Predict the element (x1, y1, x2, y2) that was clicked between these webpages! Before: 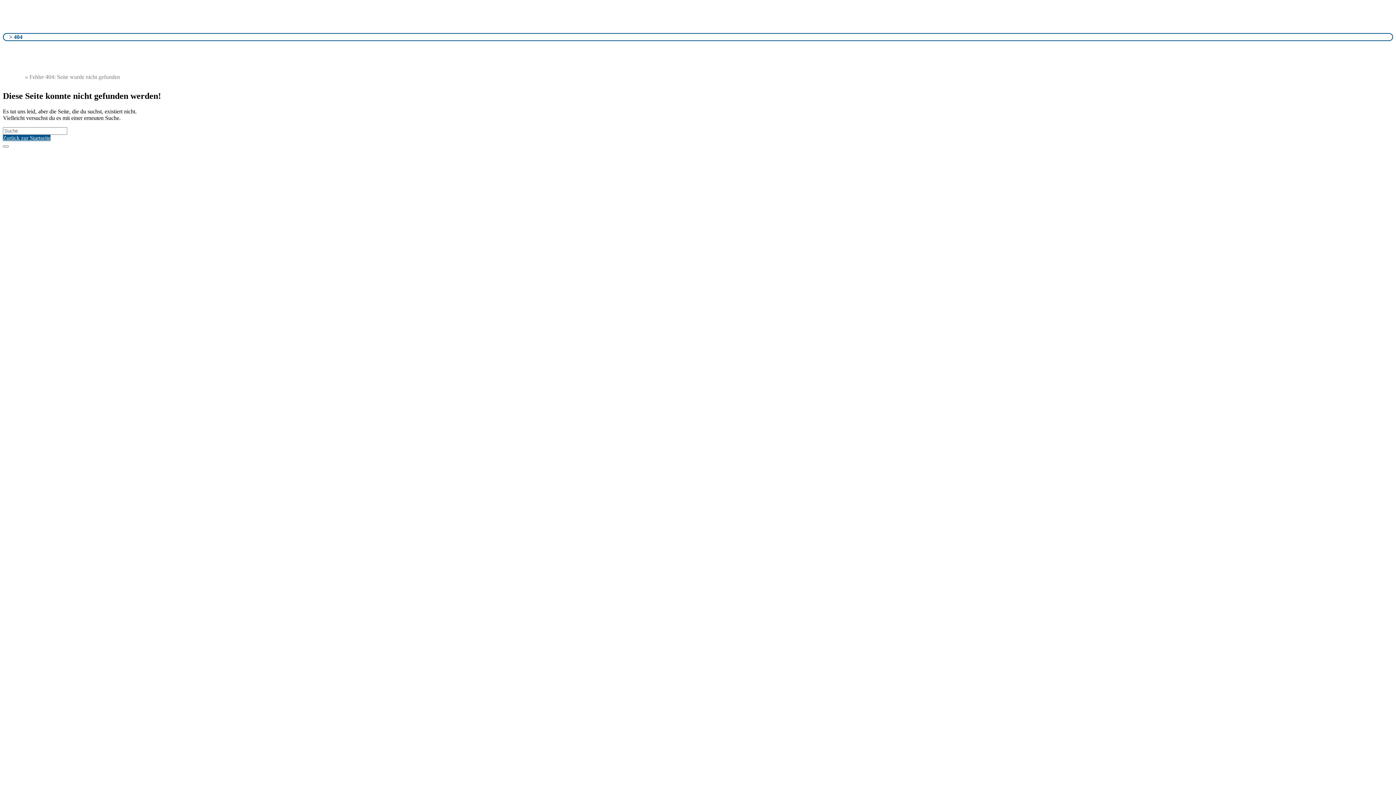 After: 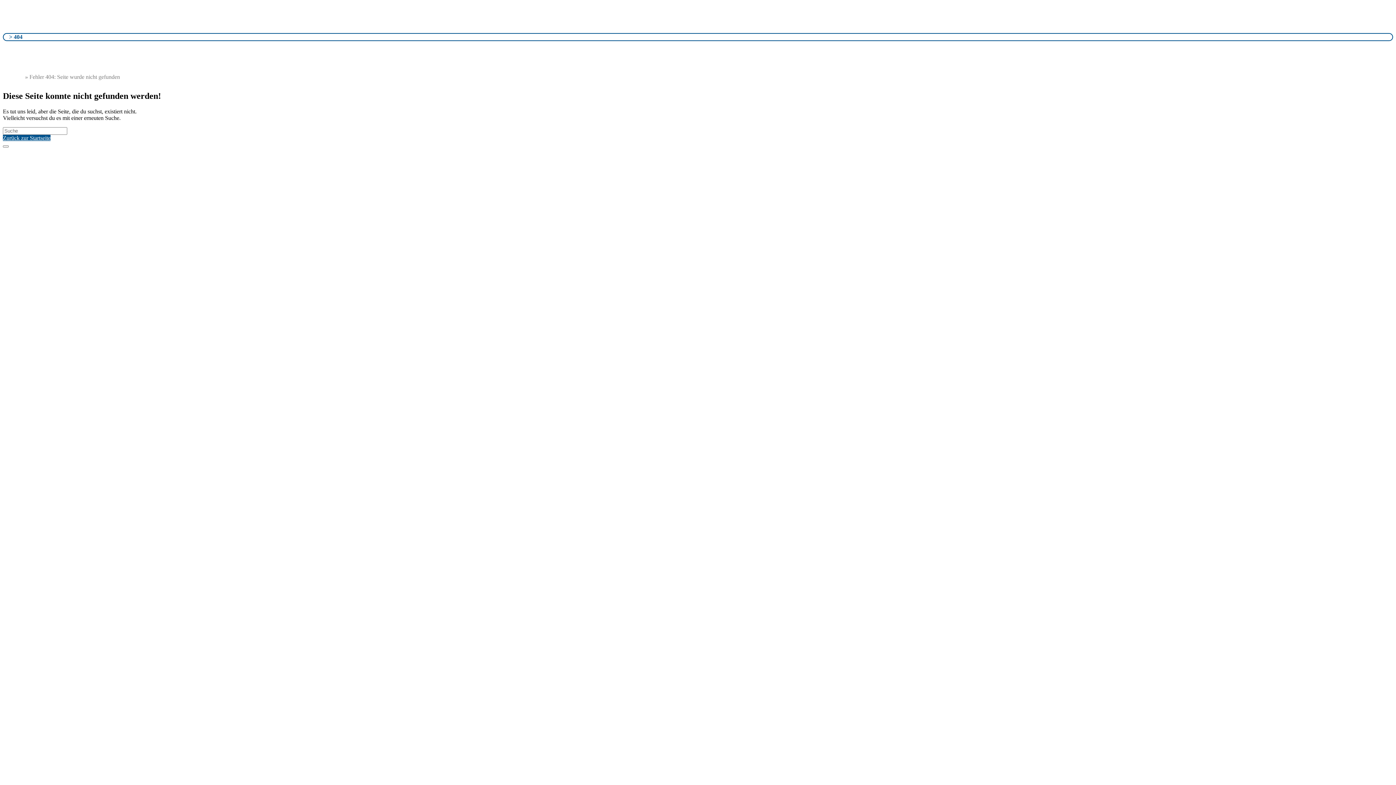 Action: label: Startseite bbox: (2, 73, 23, 79)